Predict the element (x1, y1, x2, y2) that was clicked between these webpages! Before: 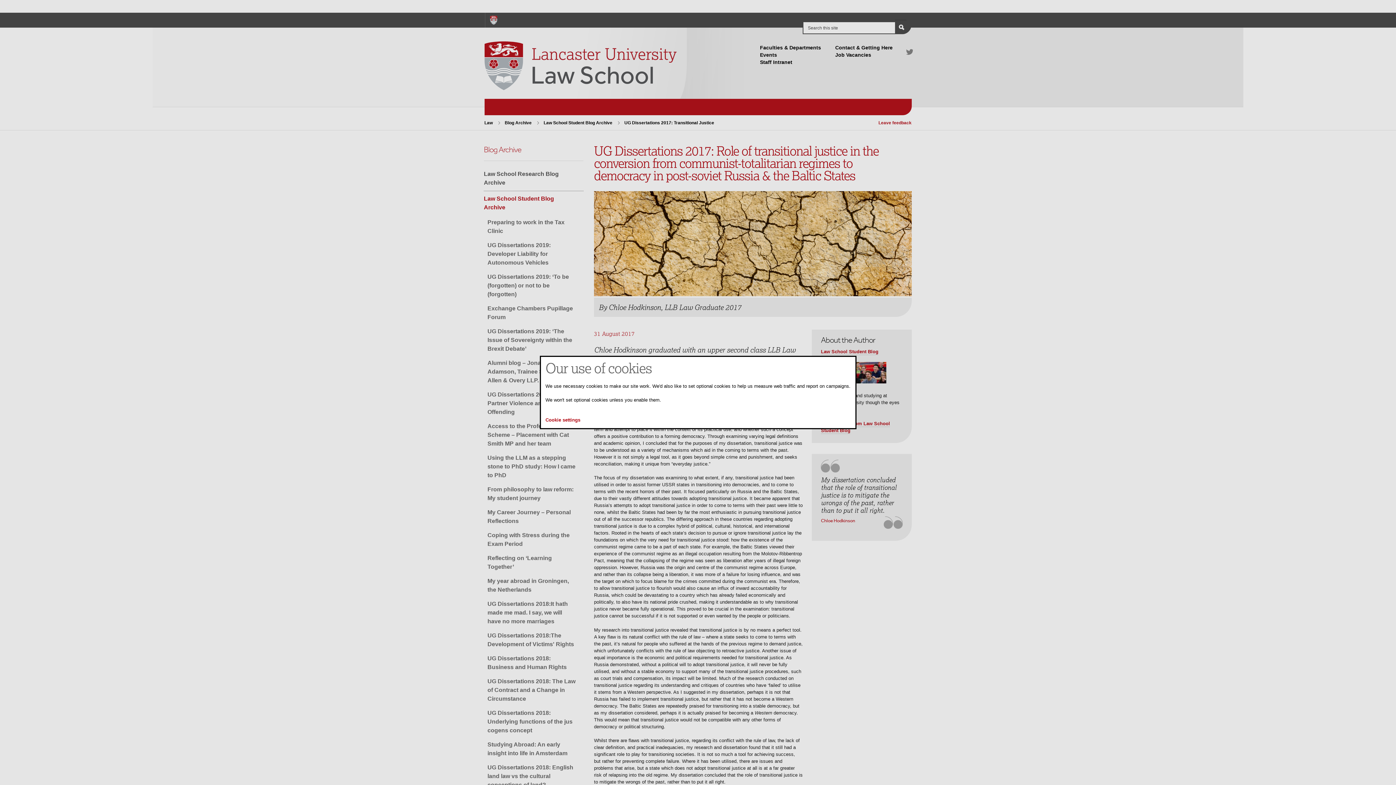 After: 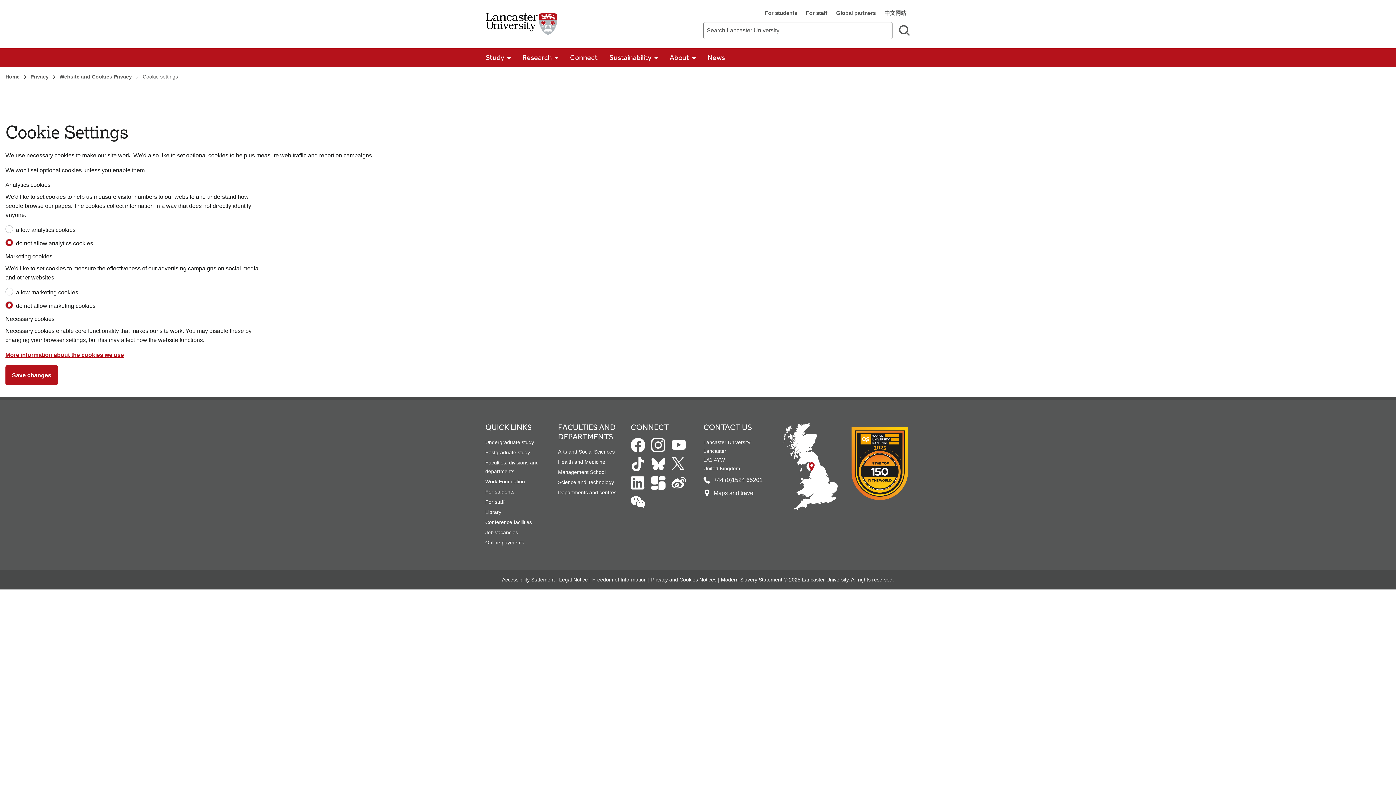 Action: label: Cookie settings bbox: (545, 417, 580, 422)